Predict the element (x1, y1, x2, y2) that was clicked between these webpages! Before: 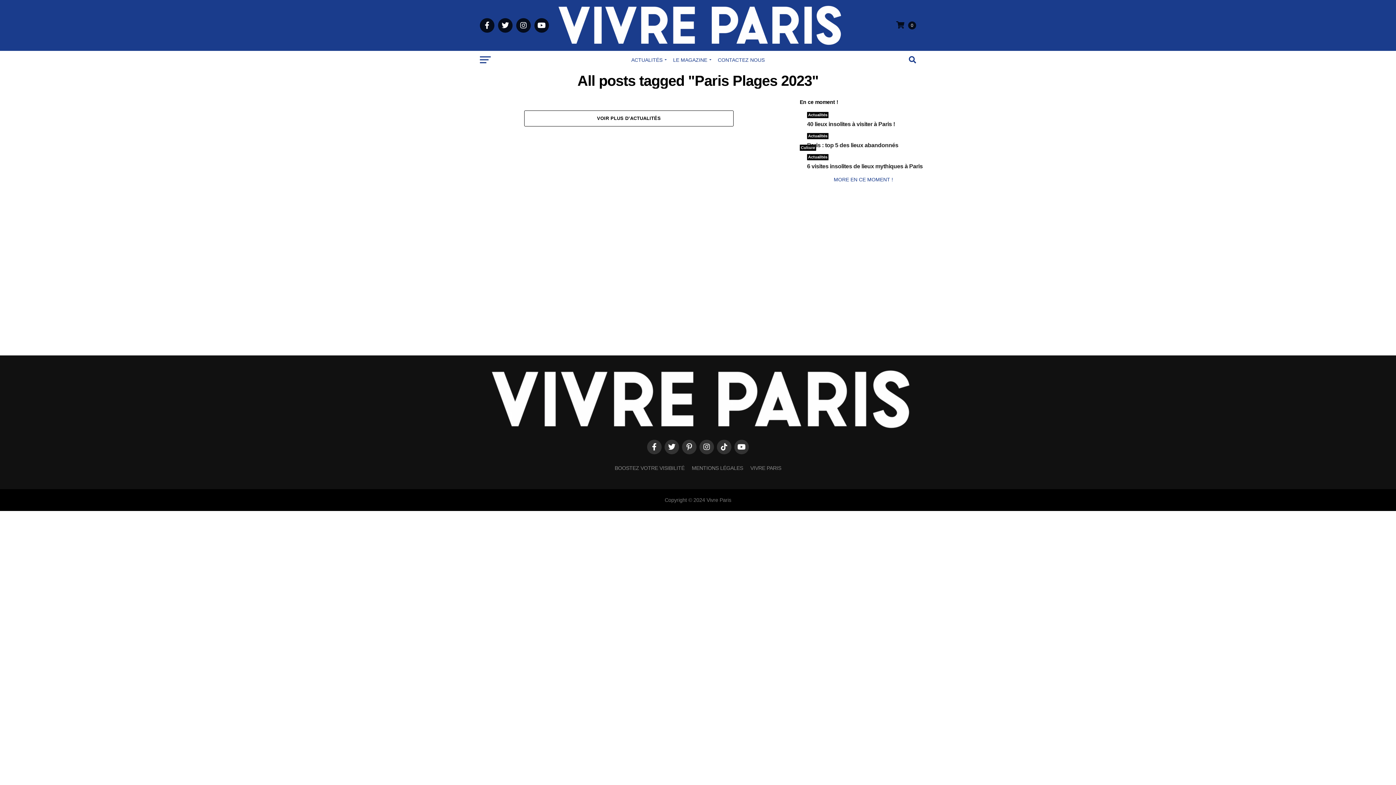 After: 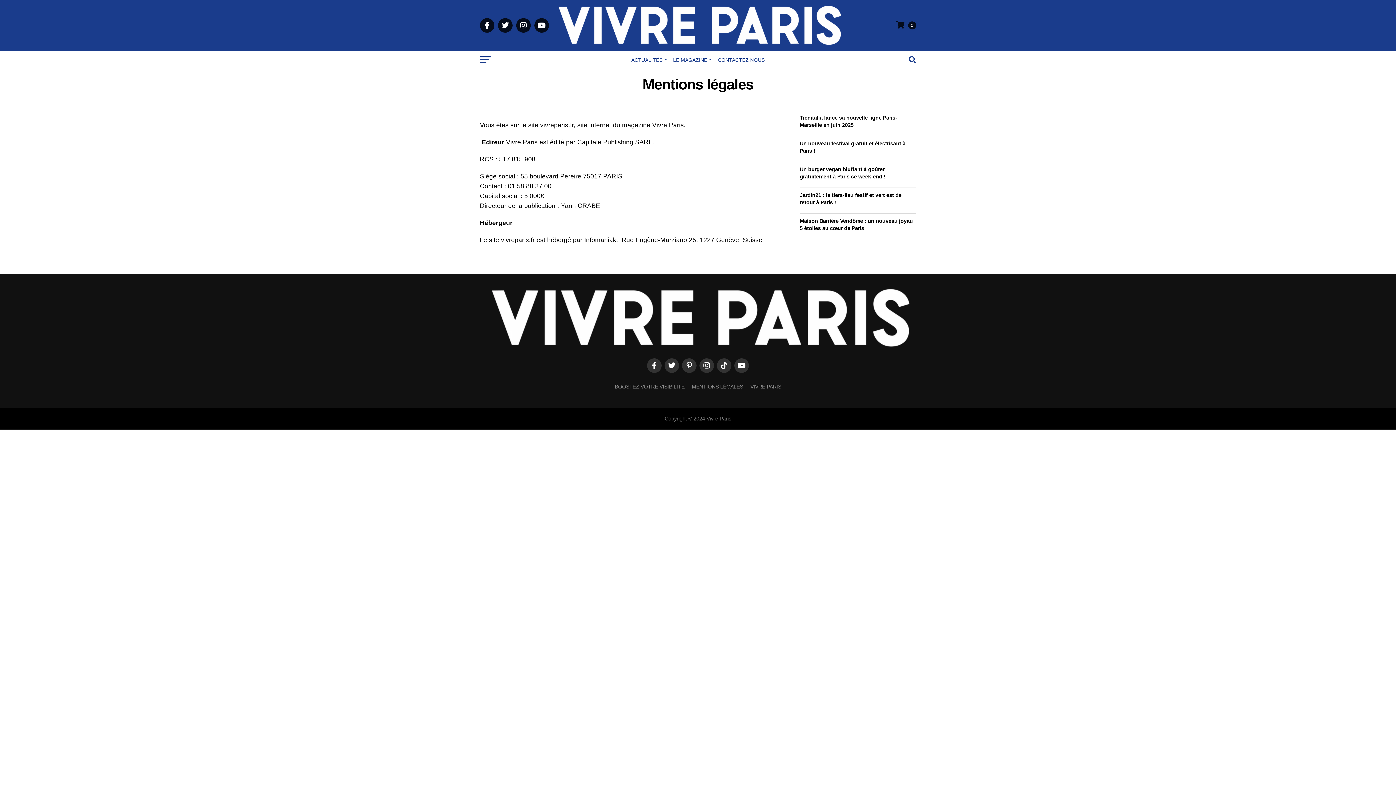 Action: bbox: (692, 465, 743, 471) label: MENTIONS LÉGALES